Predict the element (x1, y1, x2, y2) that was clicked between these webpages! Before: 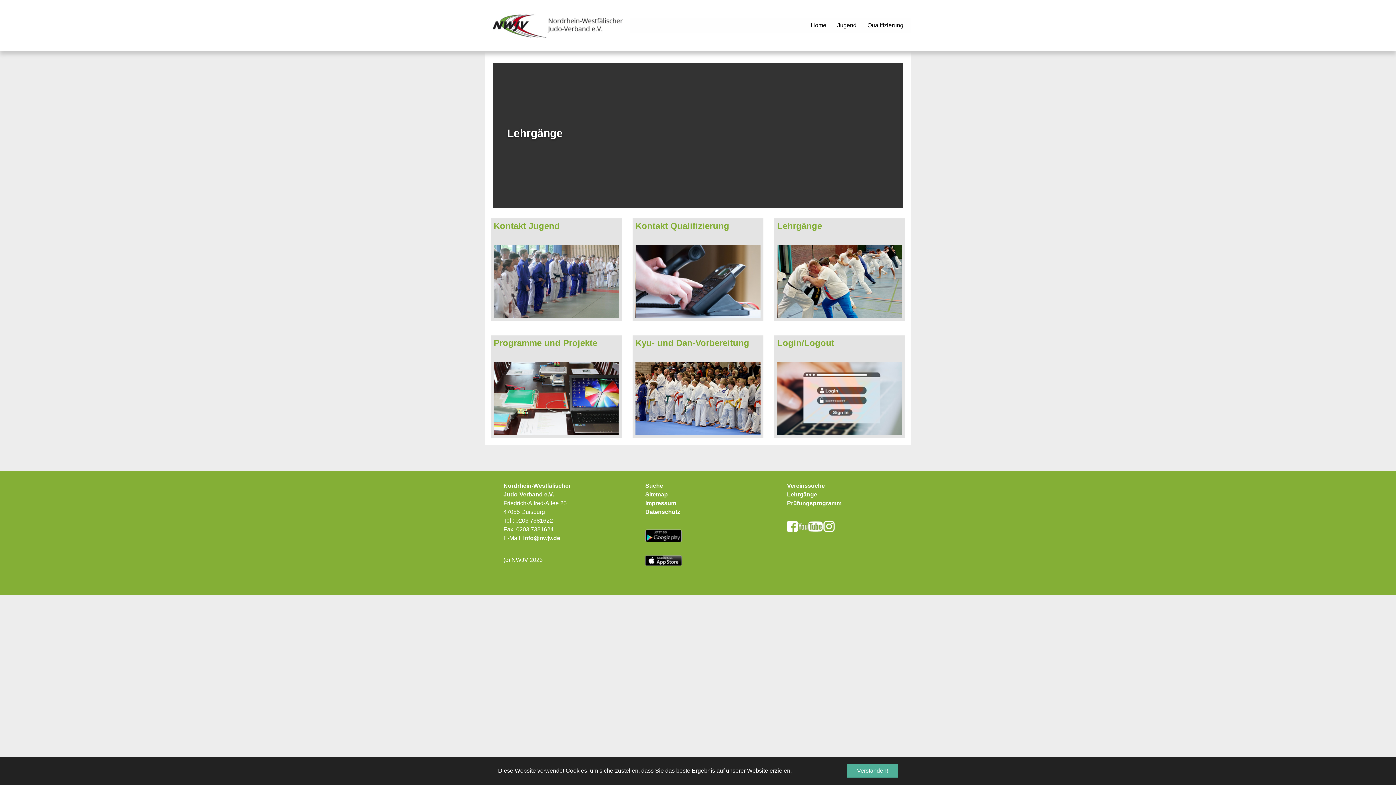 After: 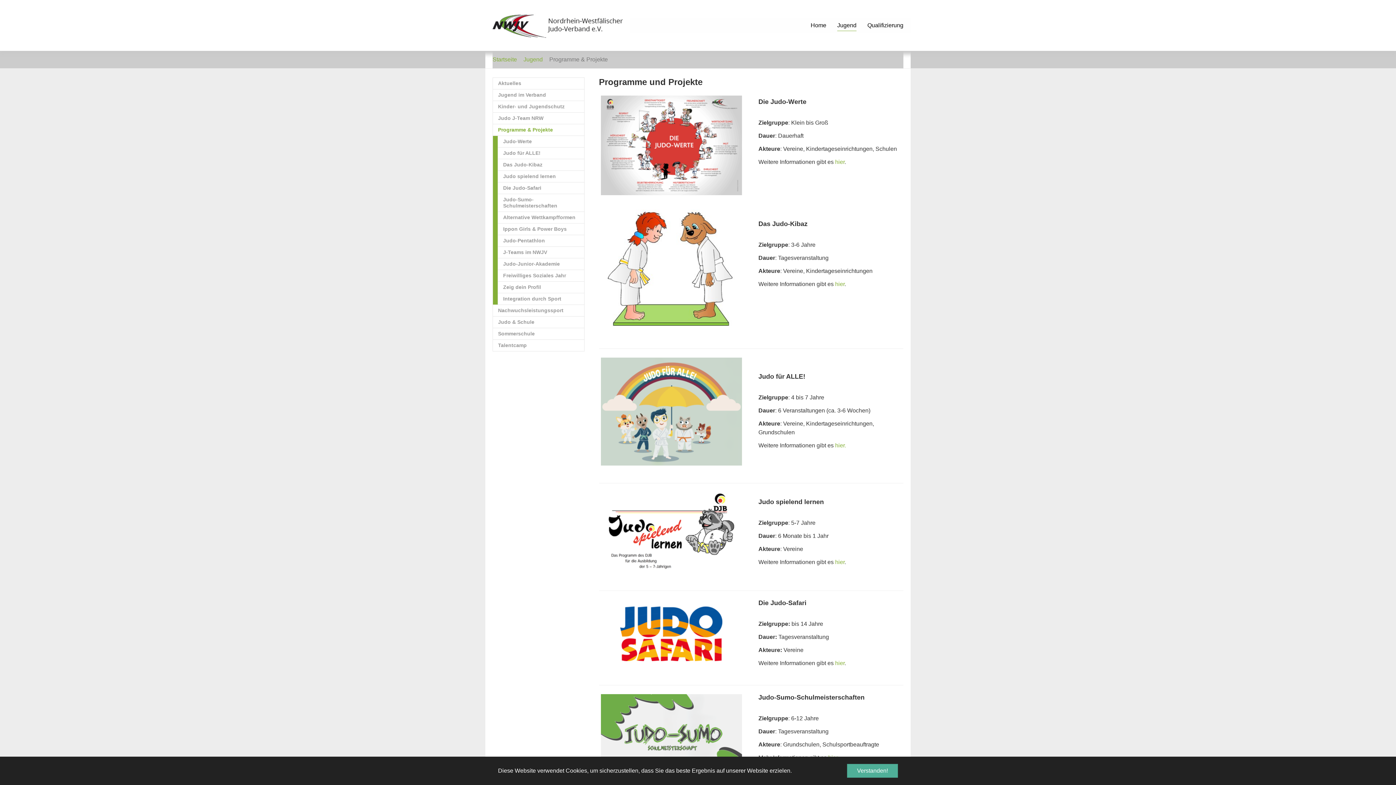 Action: bbox: (493, 362, 618, 435)